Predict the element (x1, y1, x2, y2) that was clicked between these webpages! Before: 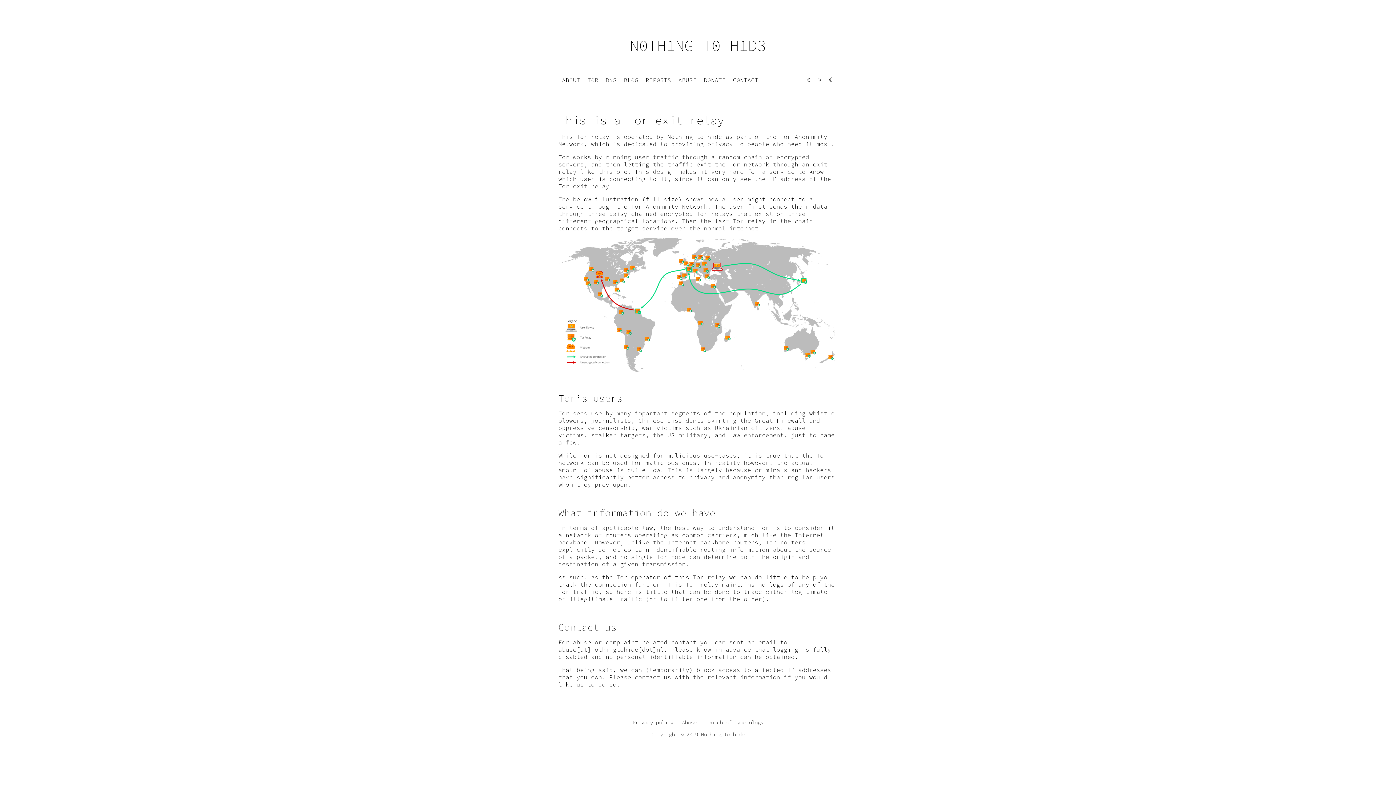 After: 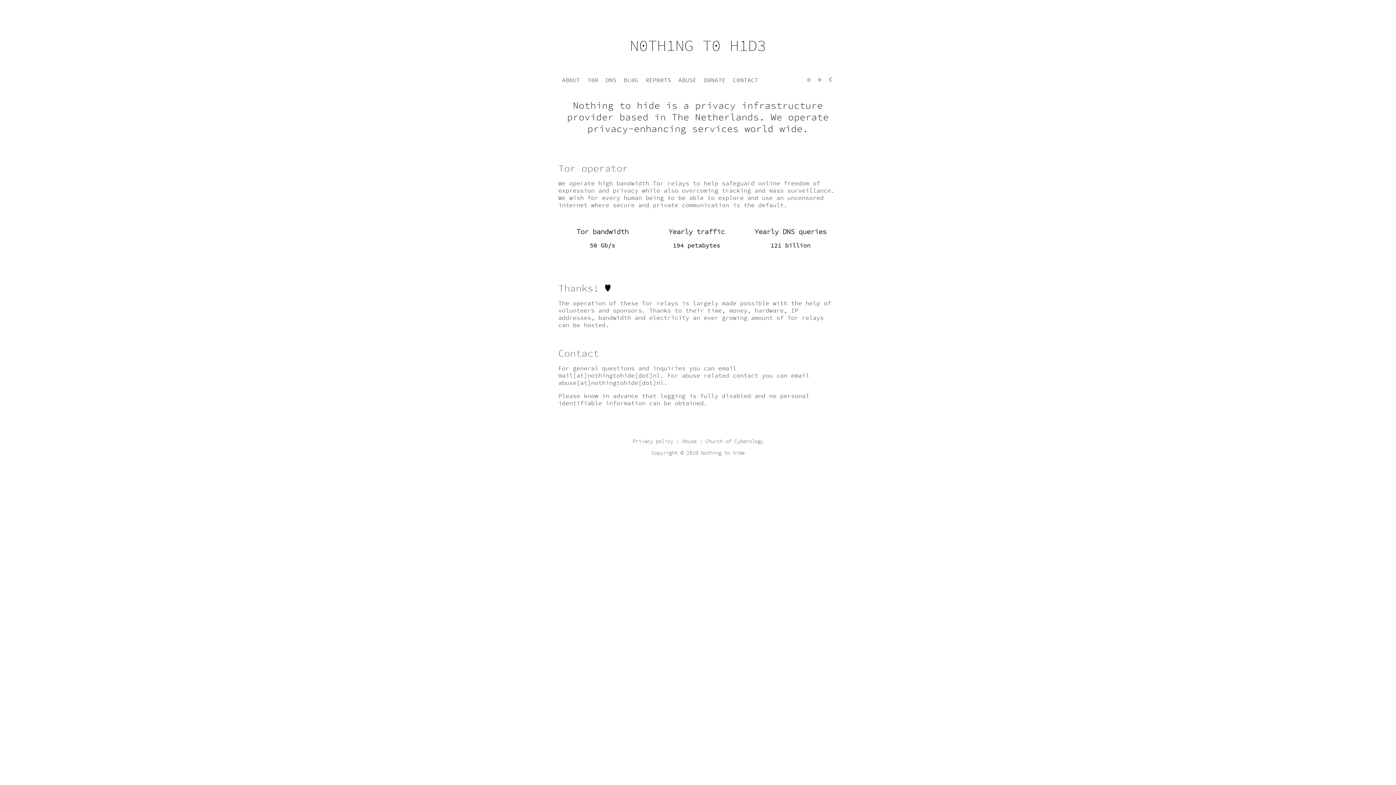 Action: bbox: (667, 133, 722, 140) label: Nothing to hide